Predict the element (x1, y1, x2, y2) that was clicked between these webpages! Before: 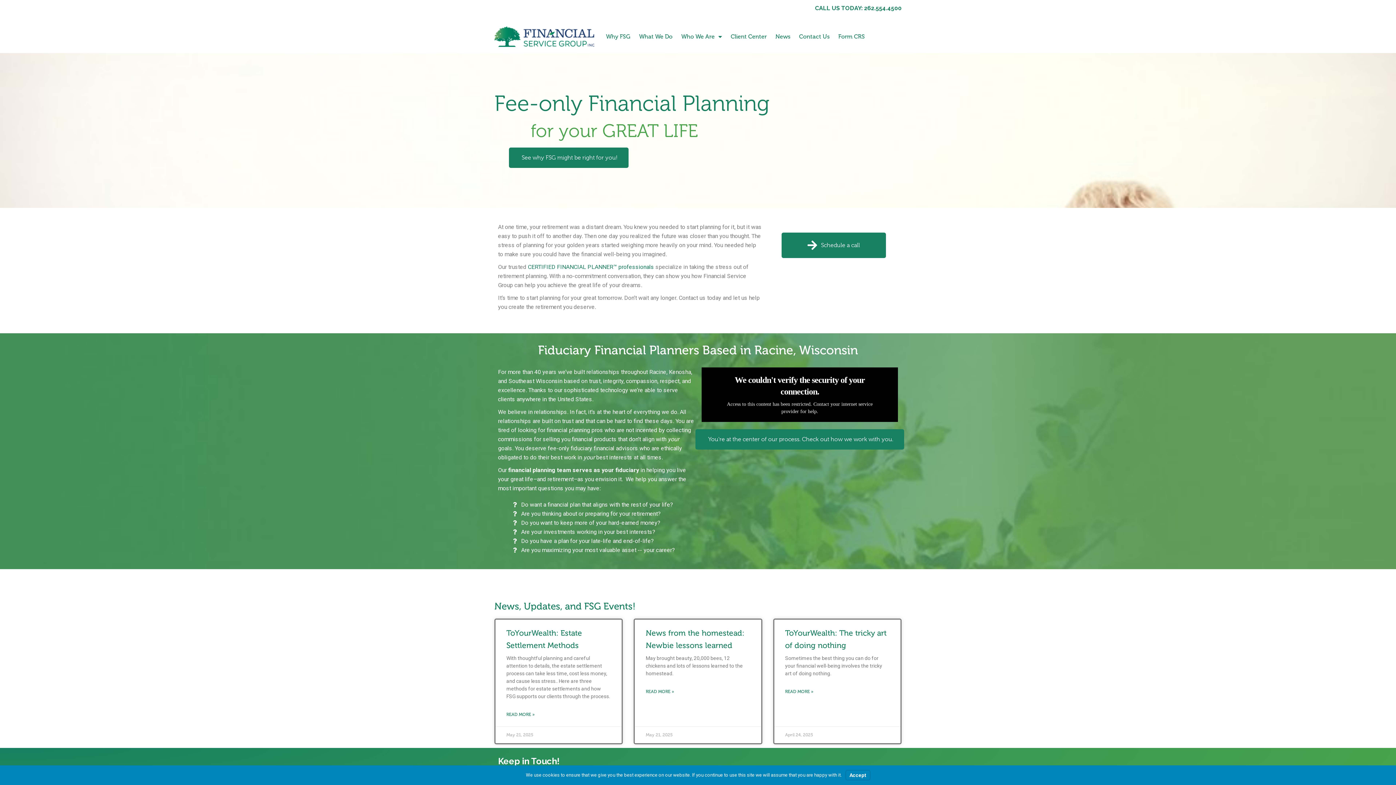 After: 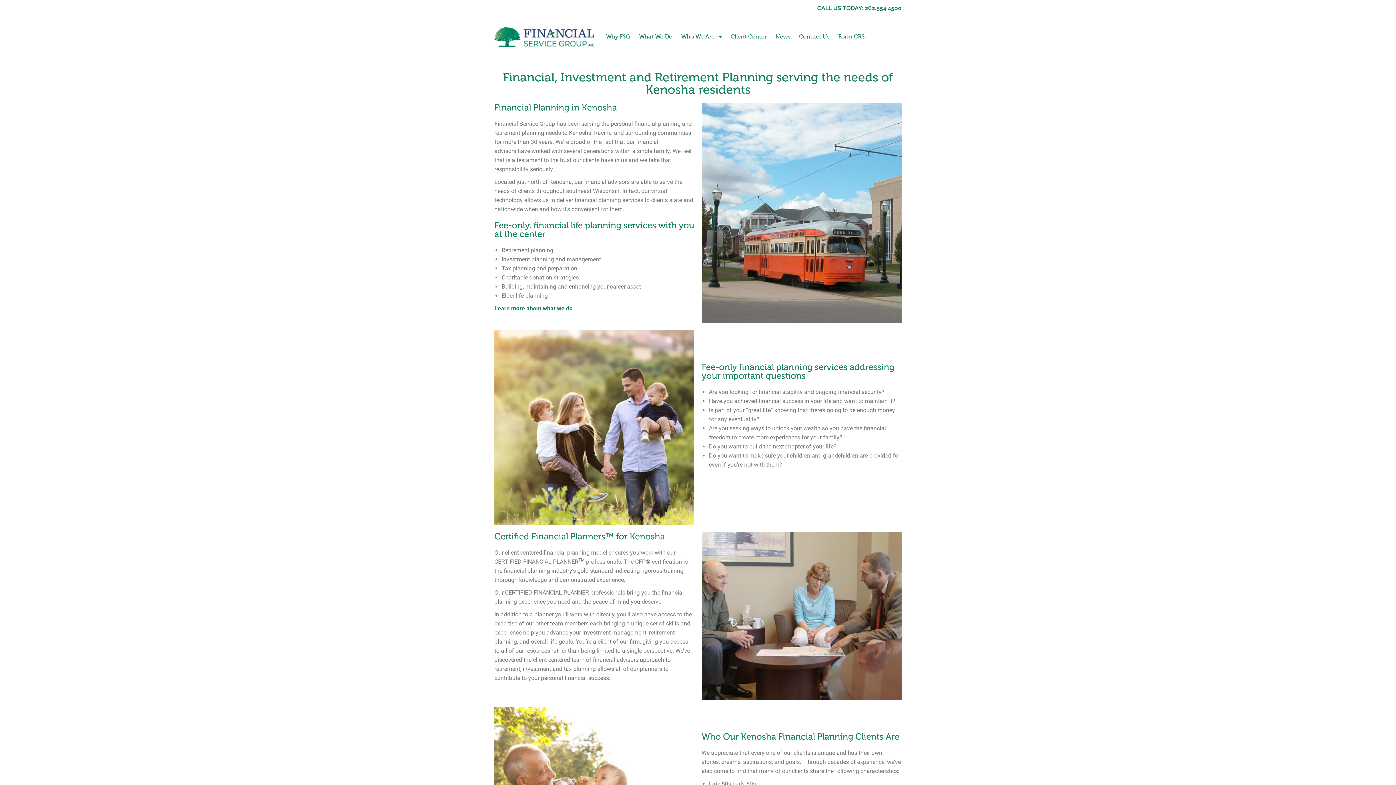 Action: bbox: (669, 368, 691, 375) label: Kenosha